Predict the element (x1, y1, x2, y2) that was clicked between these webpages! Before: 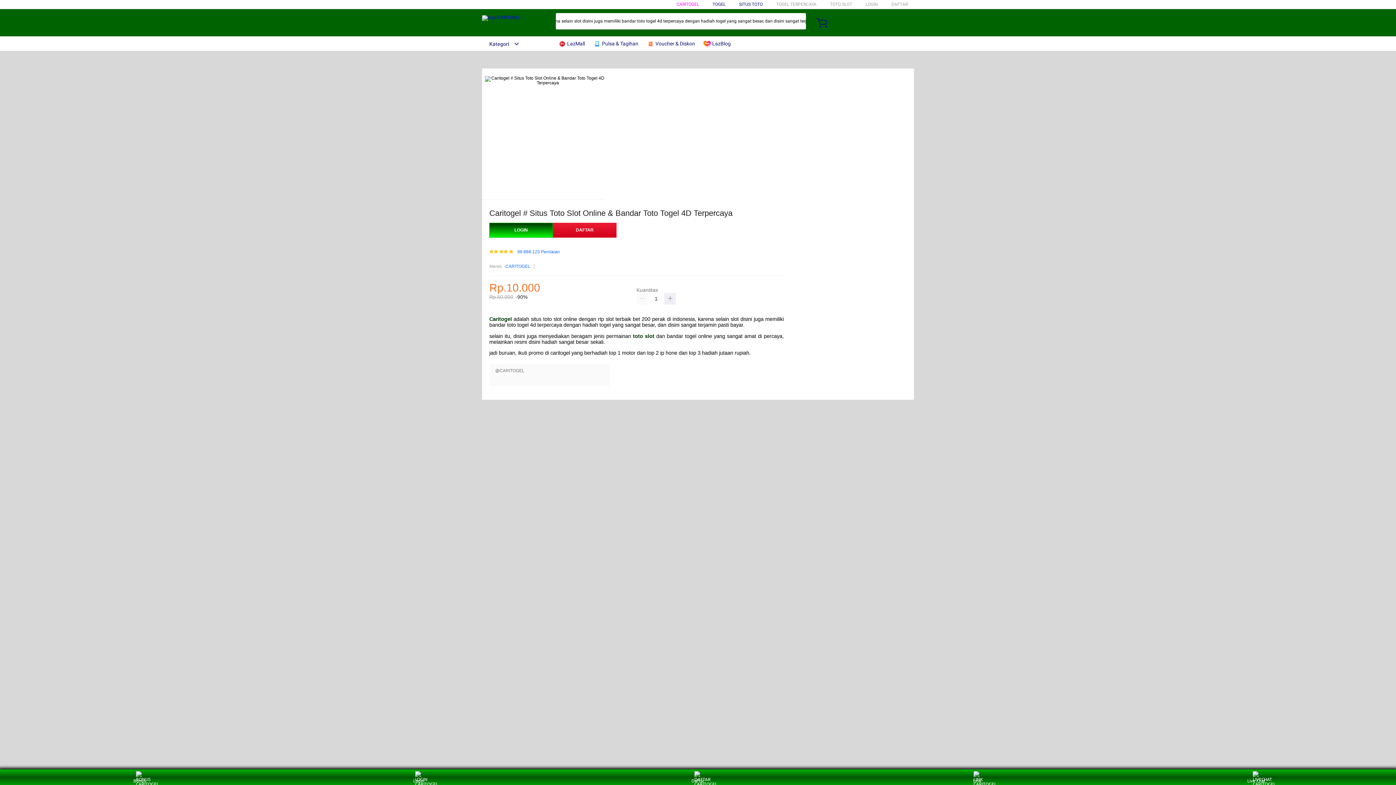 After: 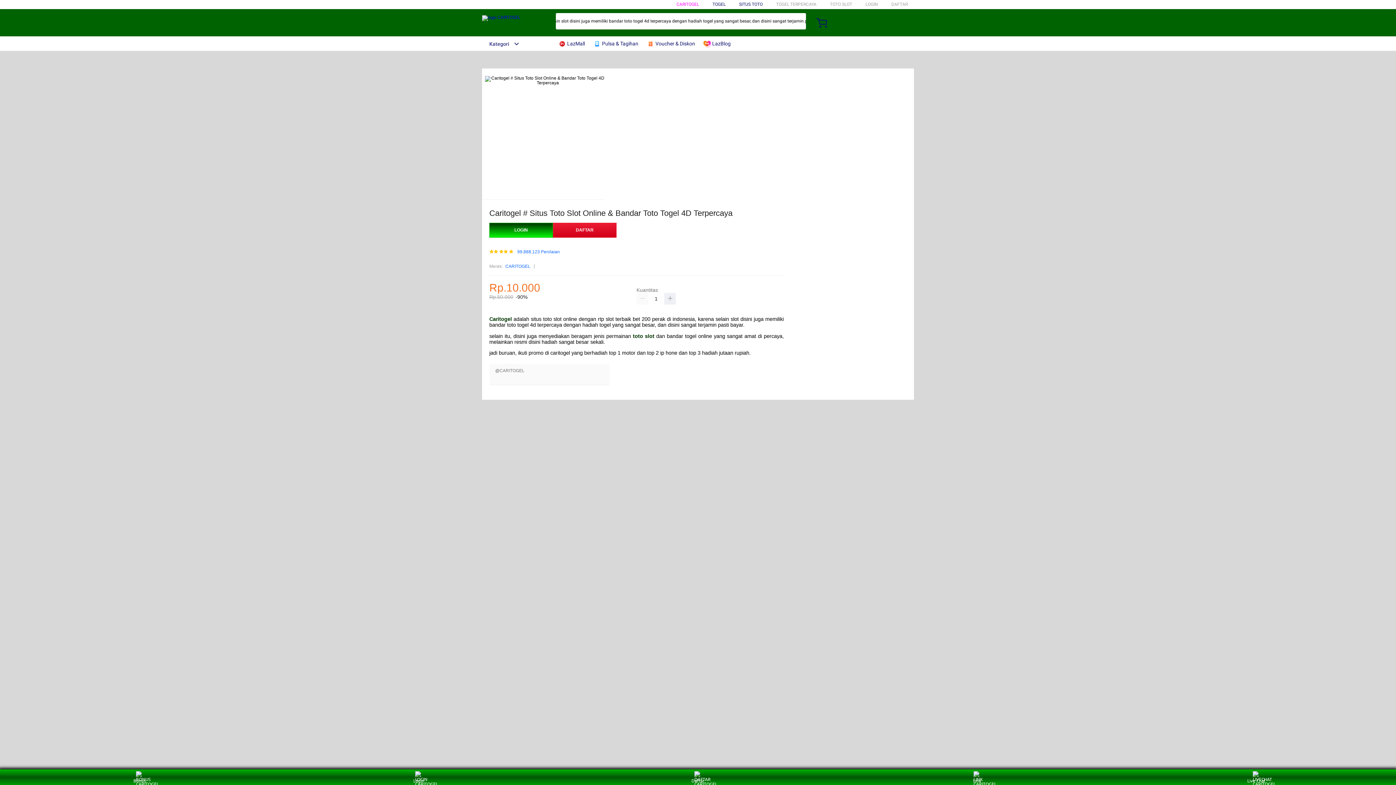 Action: bbox: (482, 15, 520, 21)